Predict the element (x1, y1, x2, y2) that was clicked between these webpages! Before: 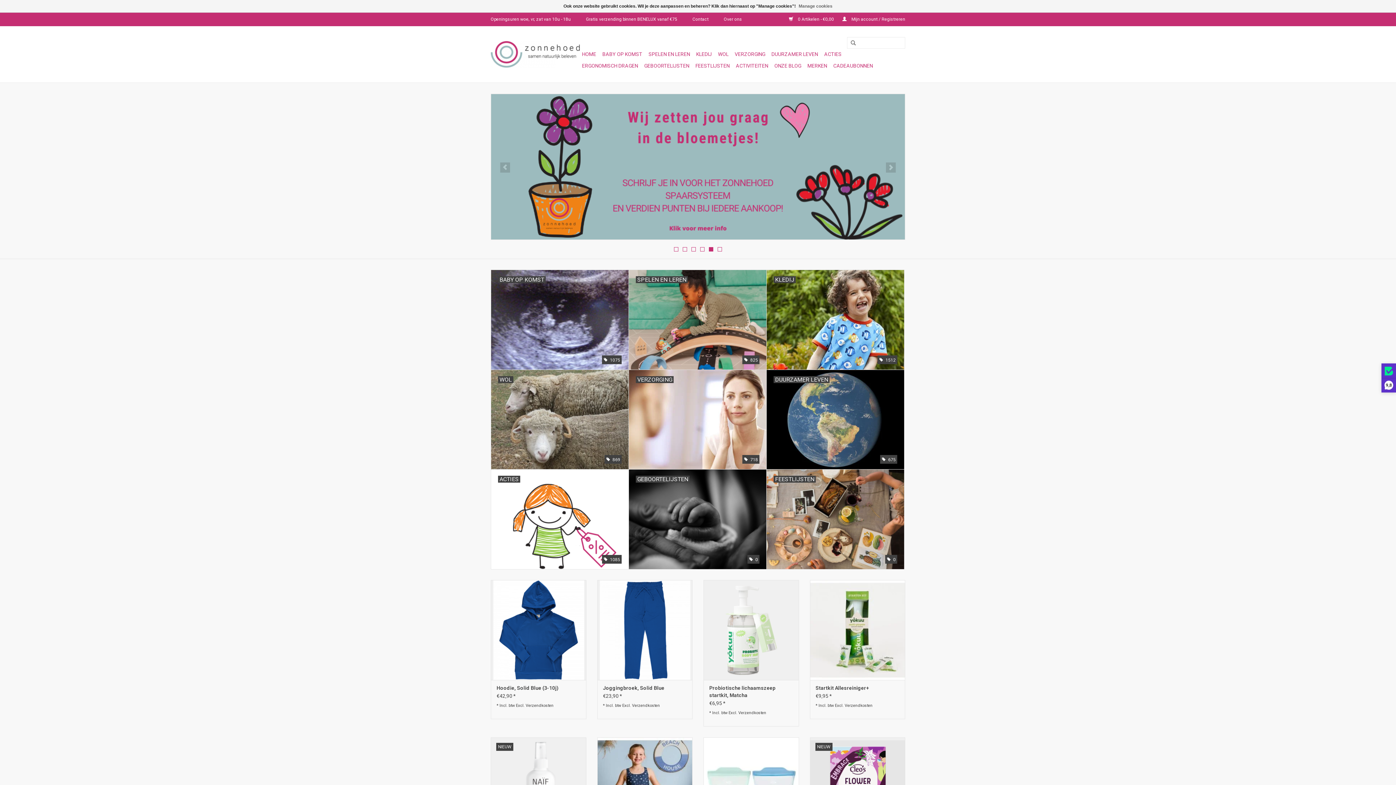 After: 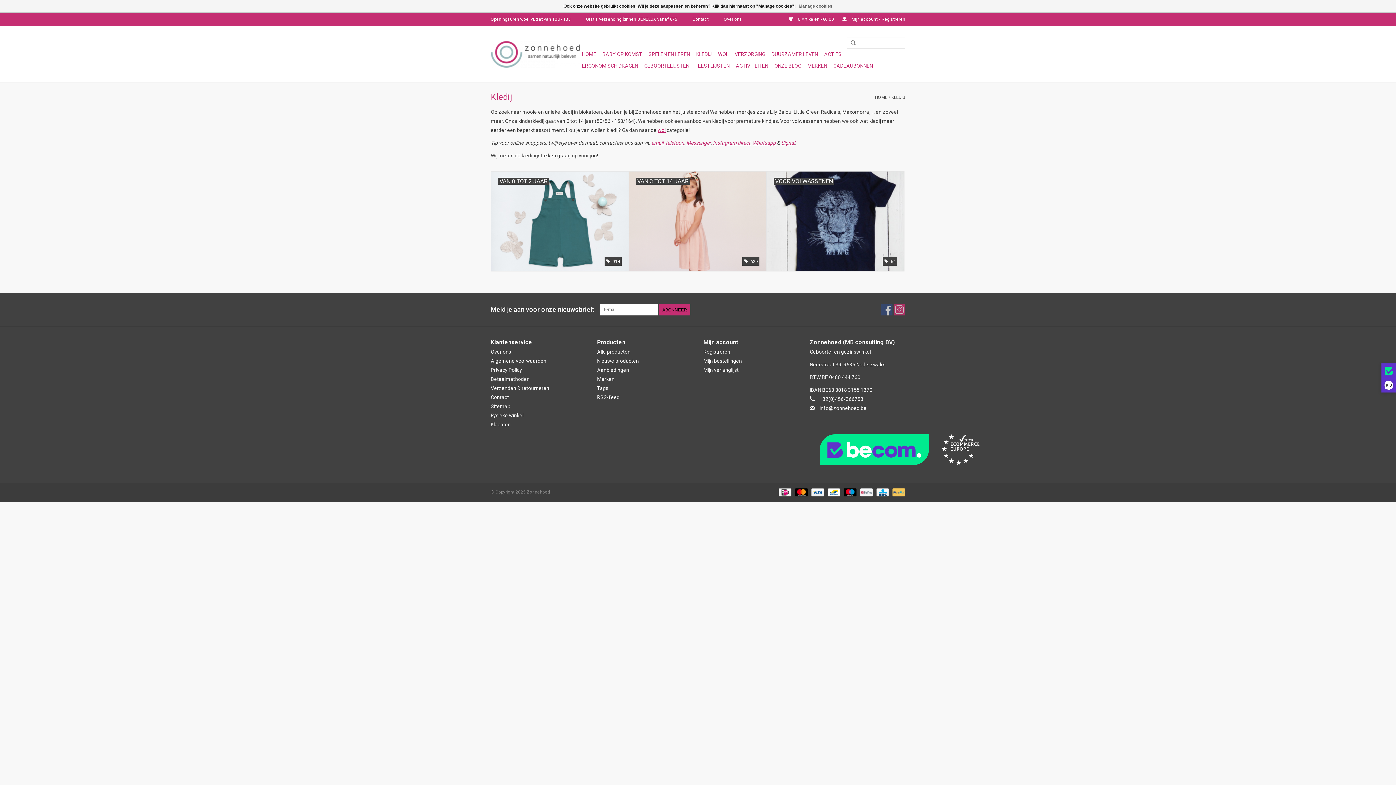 Action: label: KLEDIJ bbox: (694, 48, 714, 60)